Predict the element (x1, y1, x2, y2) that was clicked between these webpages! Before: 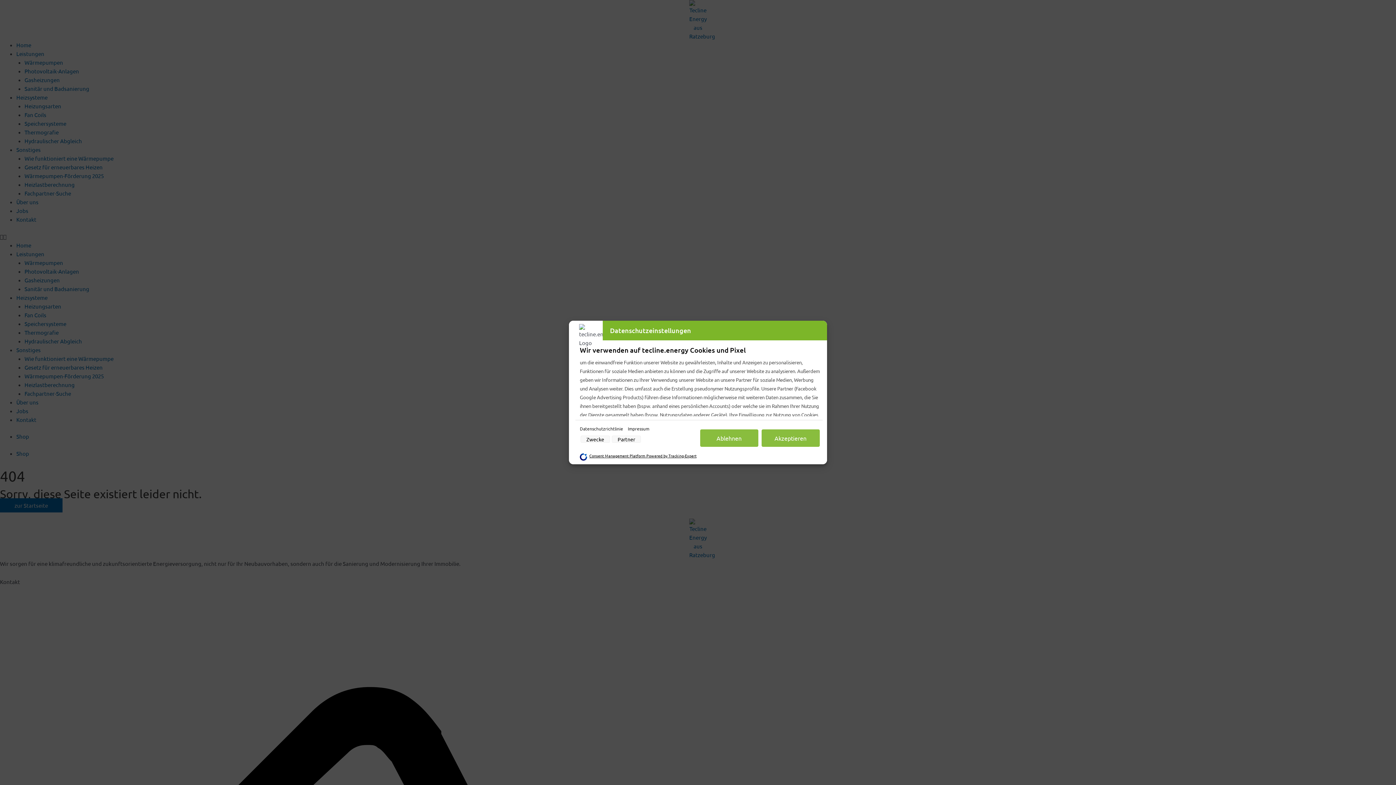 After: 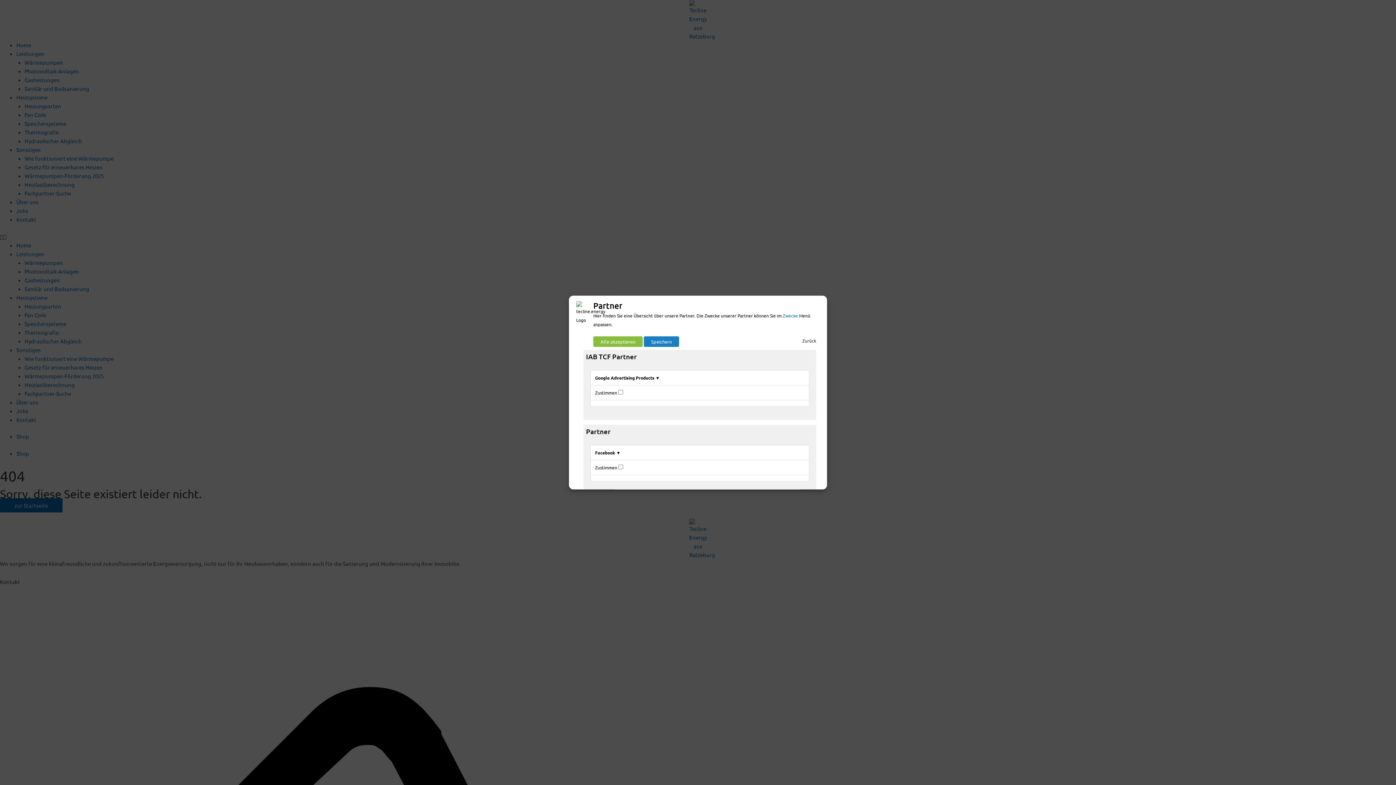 Action: bbox: (612, 435, 641, 443) label: Partner